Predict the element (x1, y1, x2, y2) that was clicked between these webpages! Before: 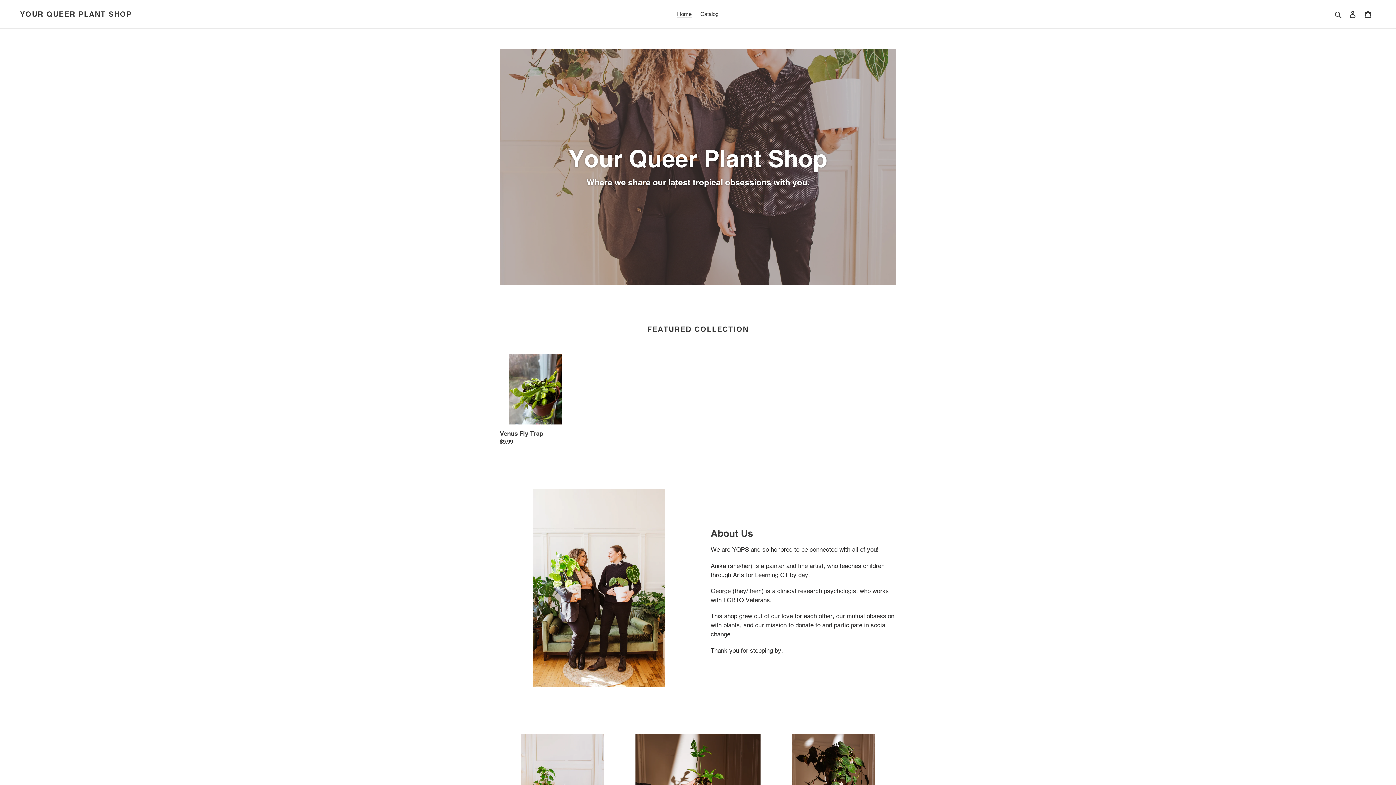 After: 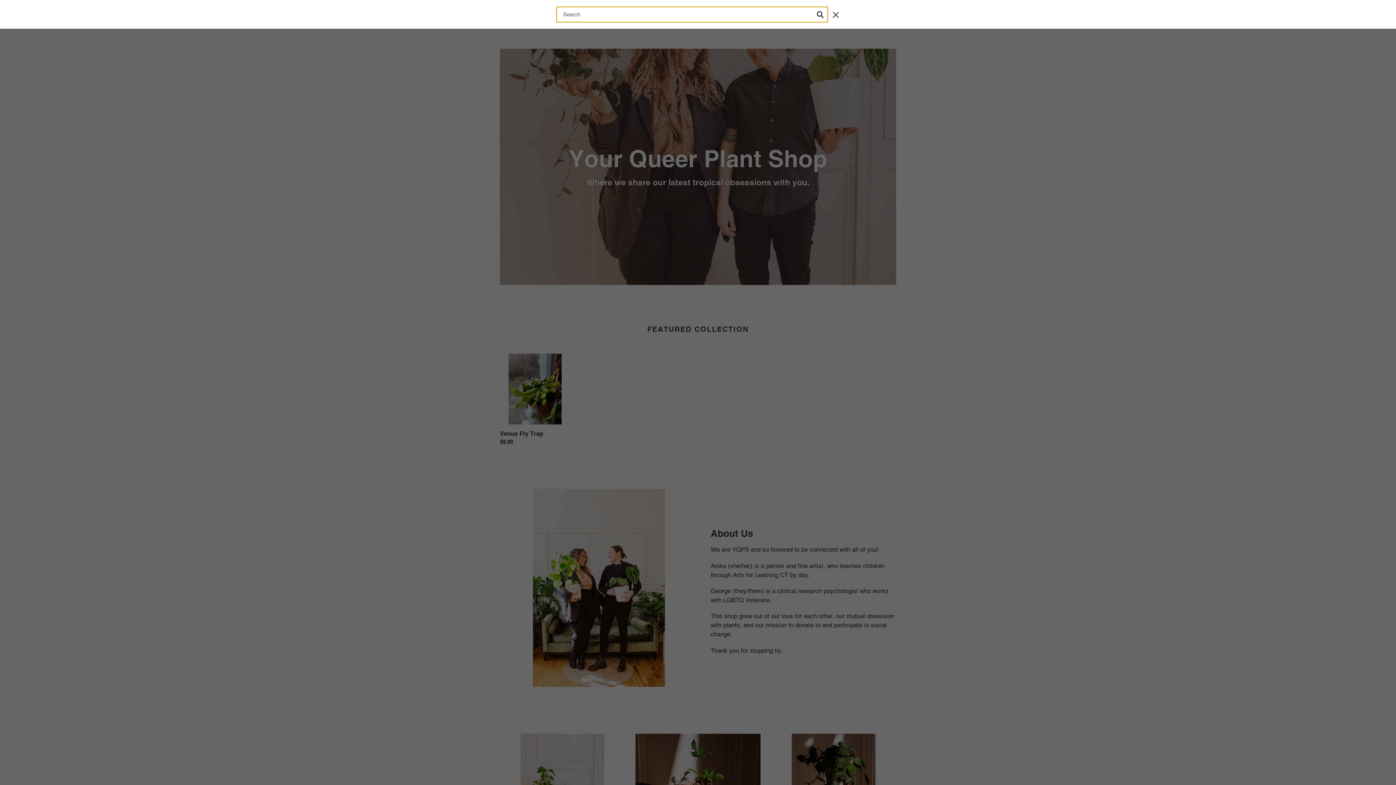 Action: bbox: (1332, 9, 1345, 18) label: Search